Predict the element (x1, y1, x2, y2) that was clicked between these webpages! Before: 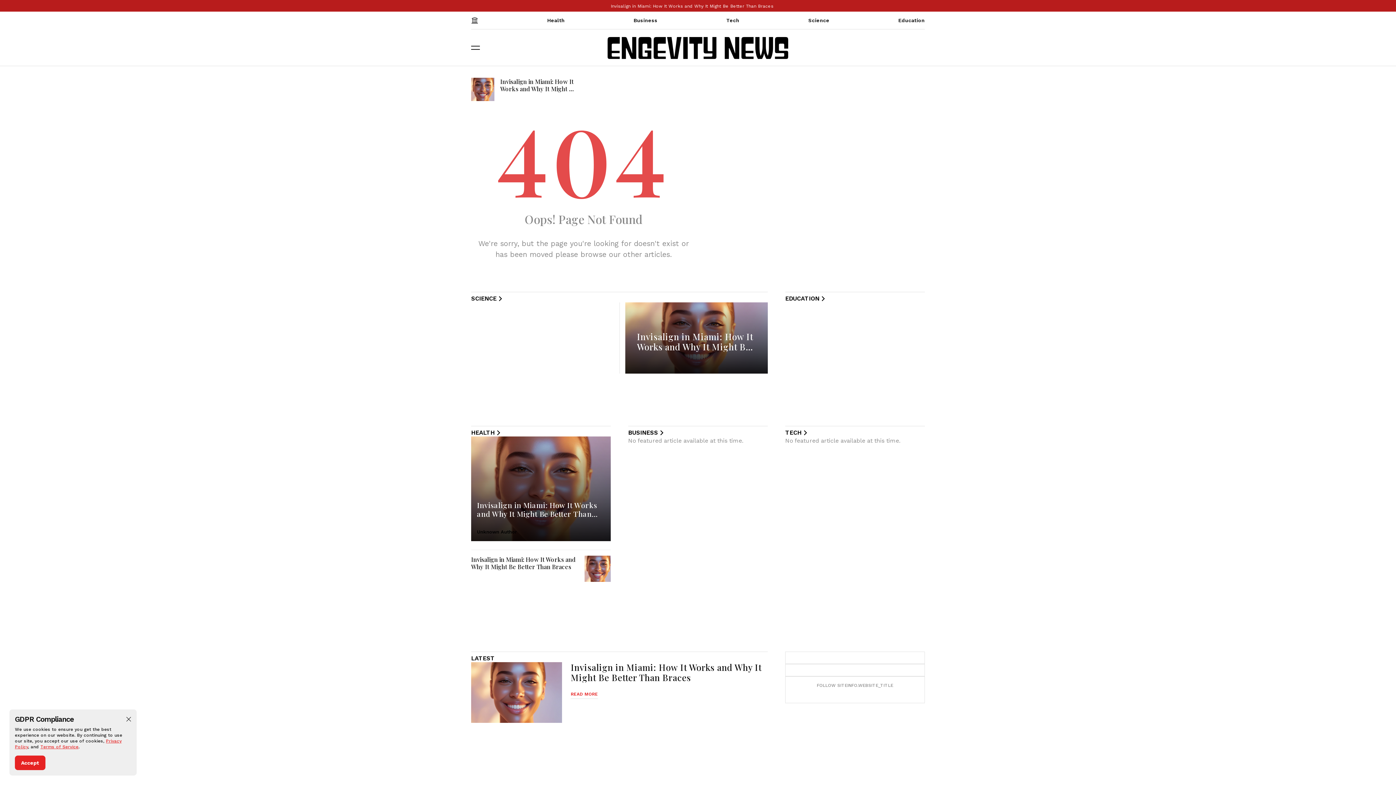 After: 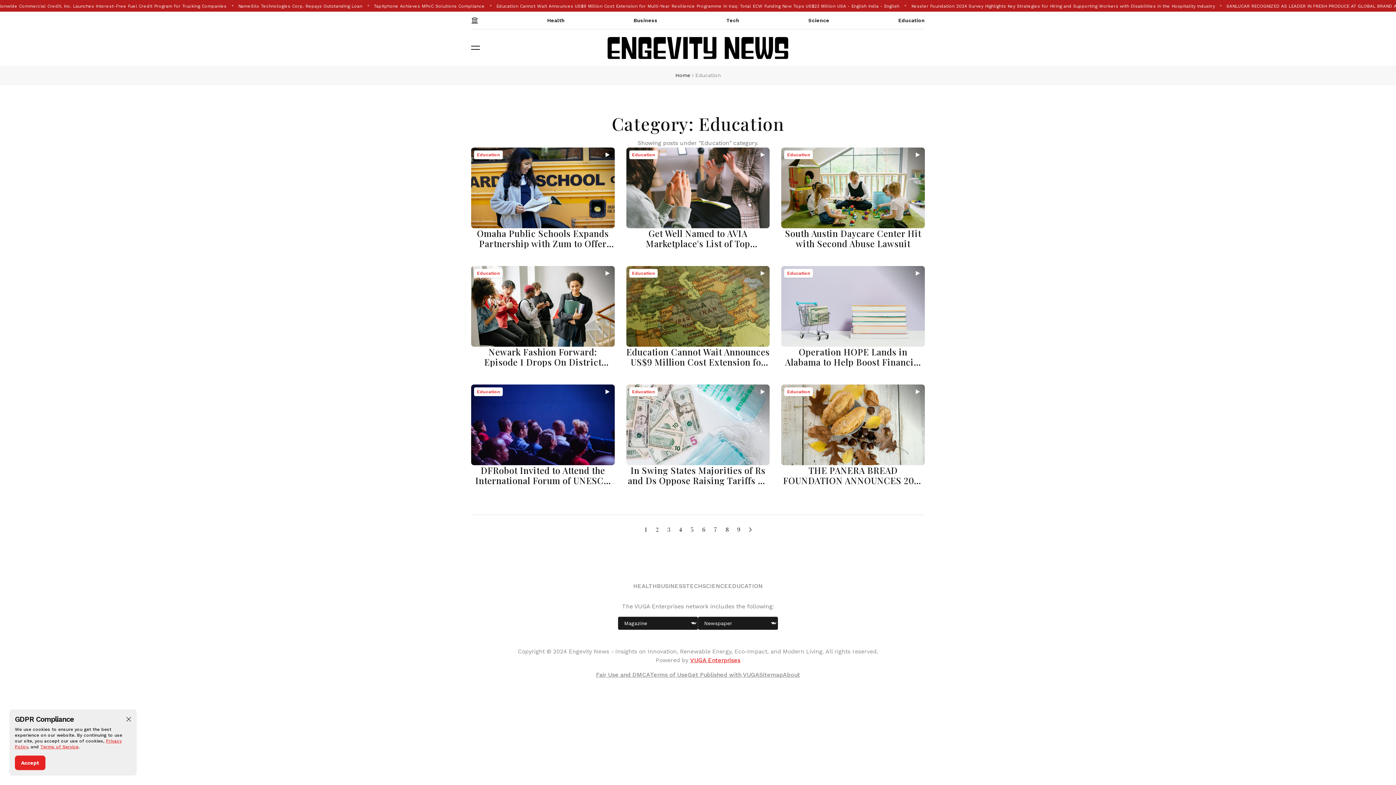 Action: label: EDUCATION bbox: (785, 295, 826, 302)